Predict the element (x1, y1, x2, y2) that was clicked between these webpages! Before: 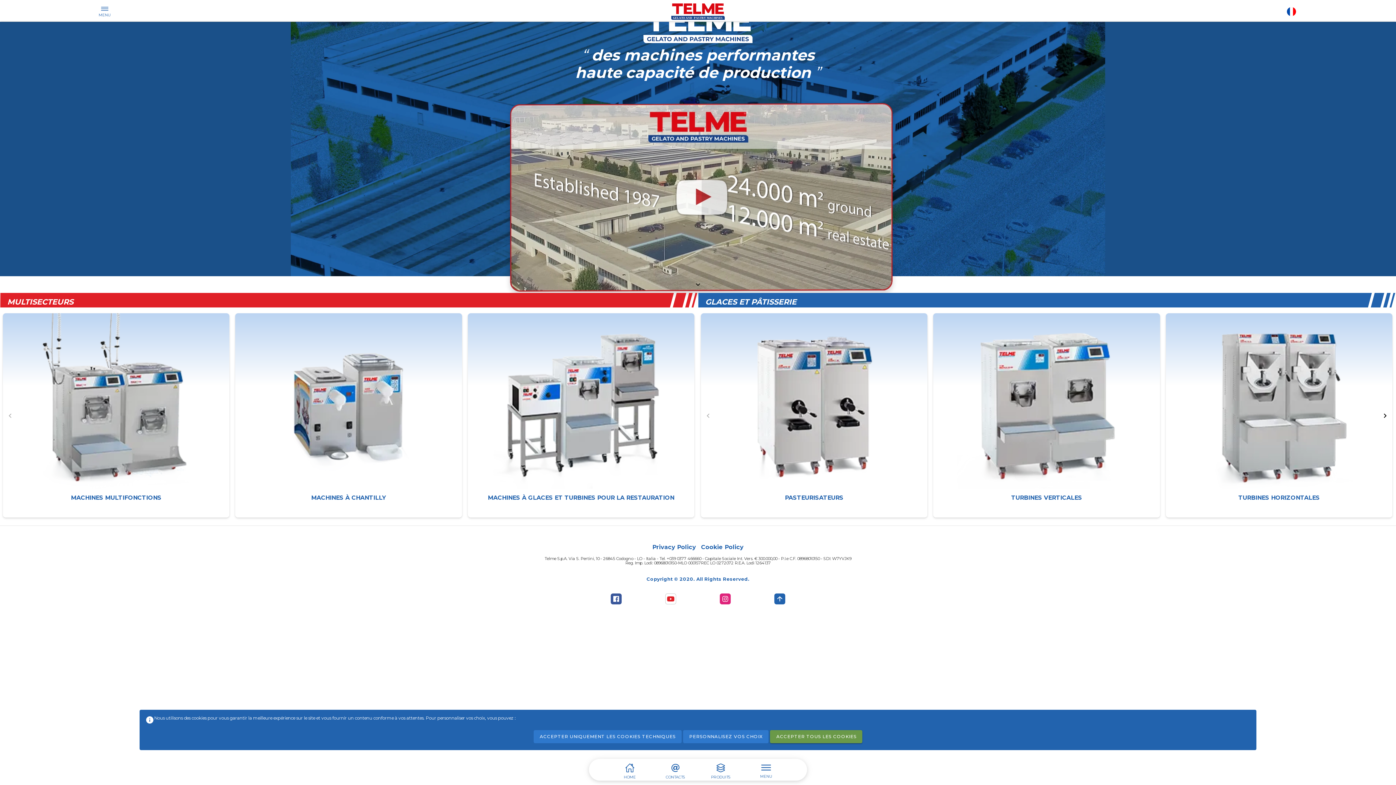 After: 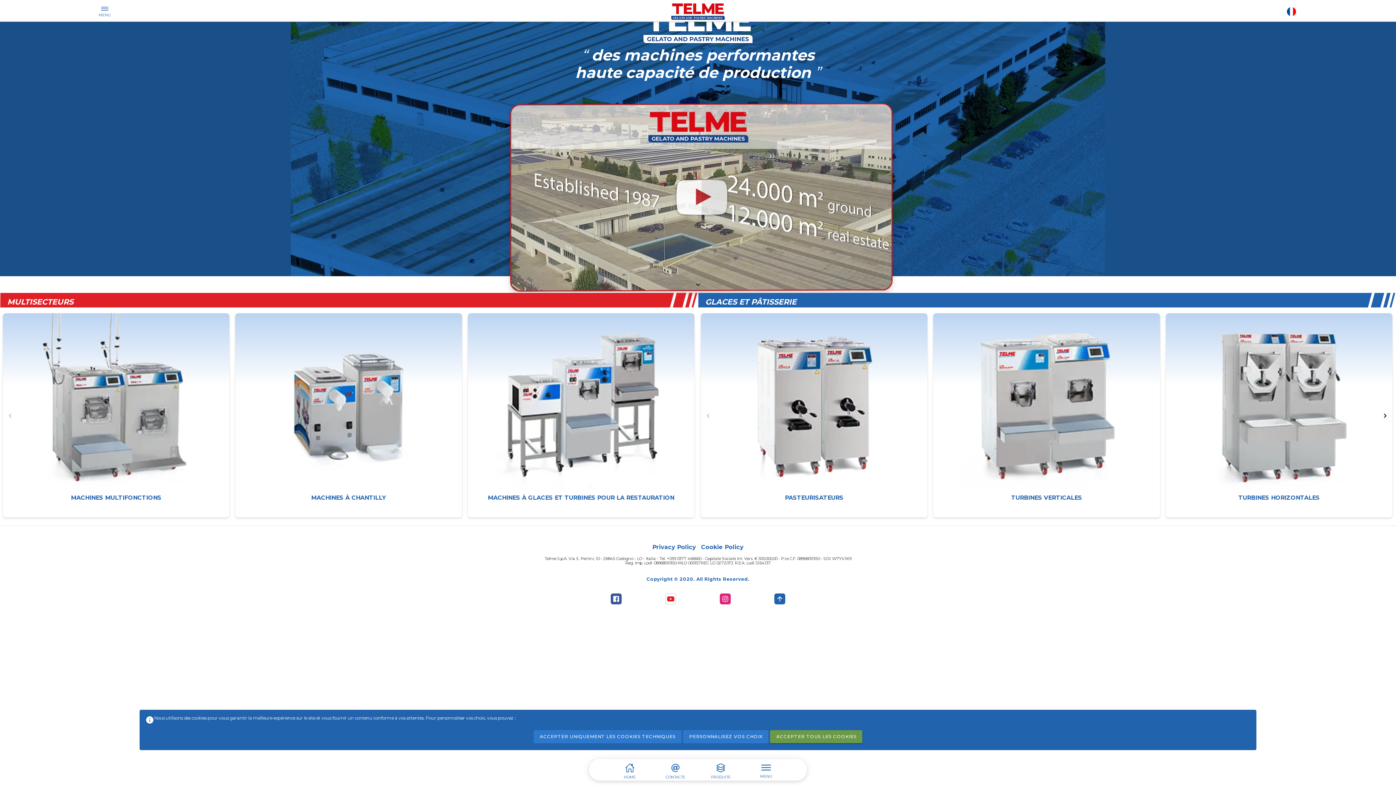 Action: bbox: (698, 405, 718, 427)